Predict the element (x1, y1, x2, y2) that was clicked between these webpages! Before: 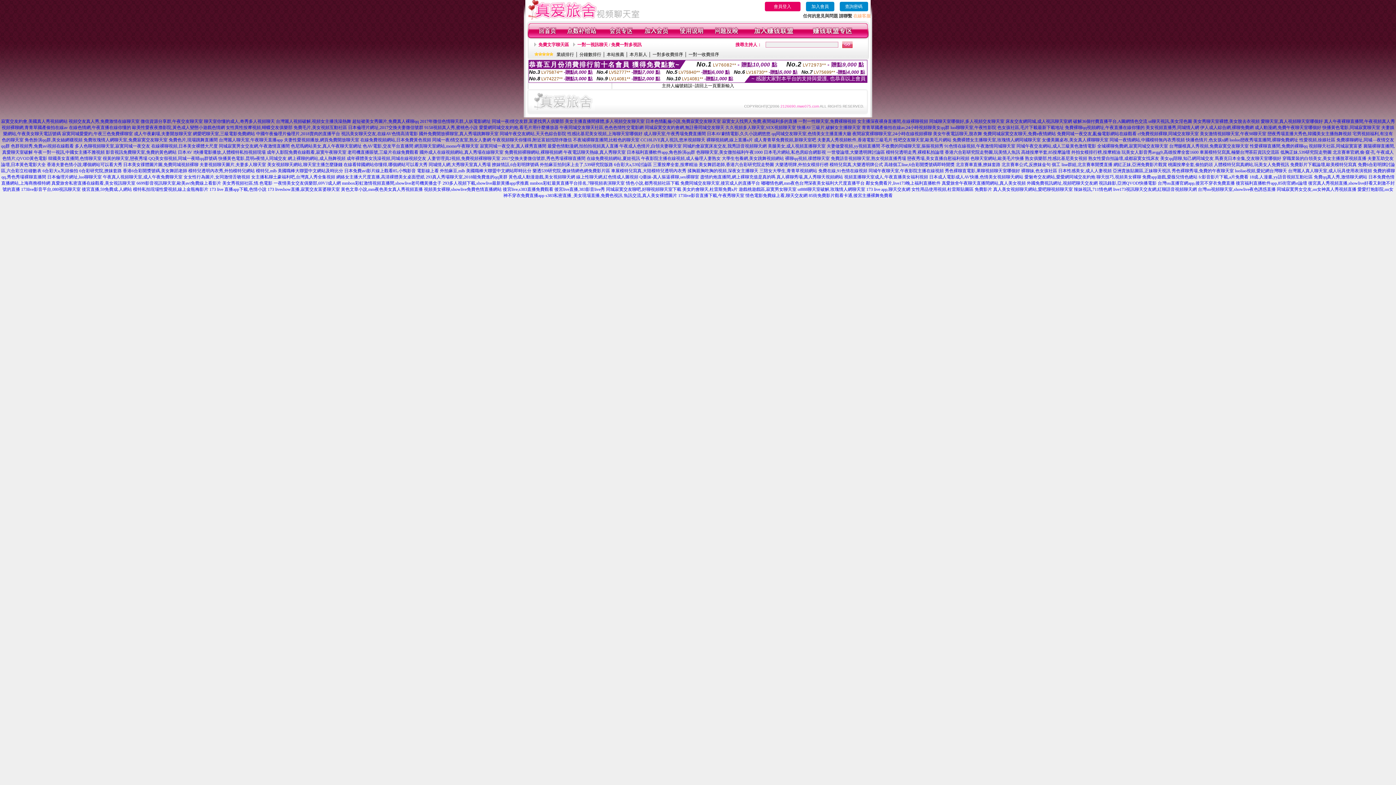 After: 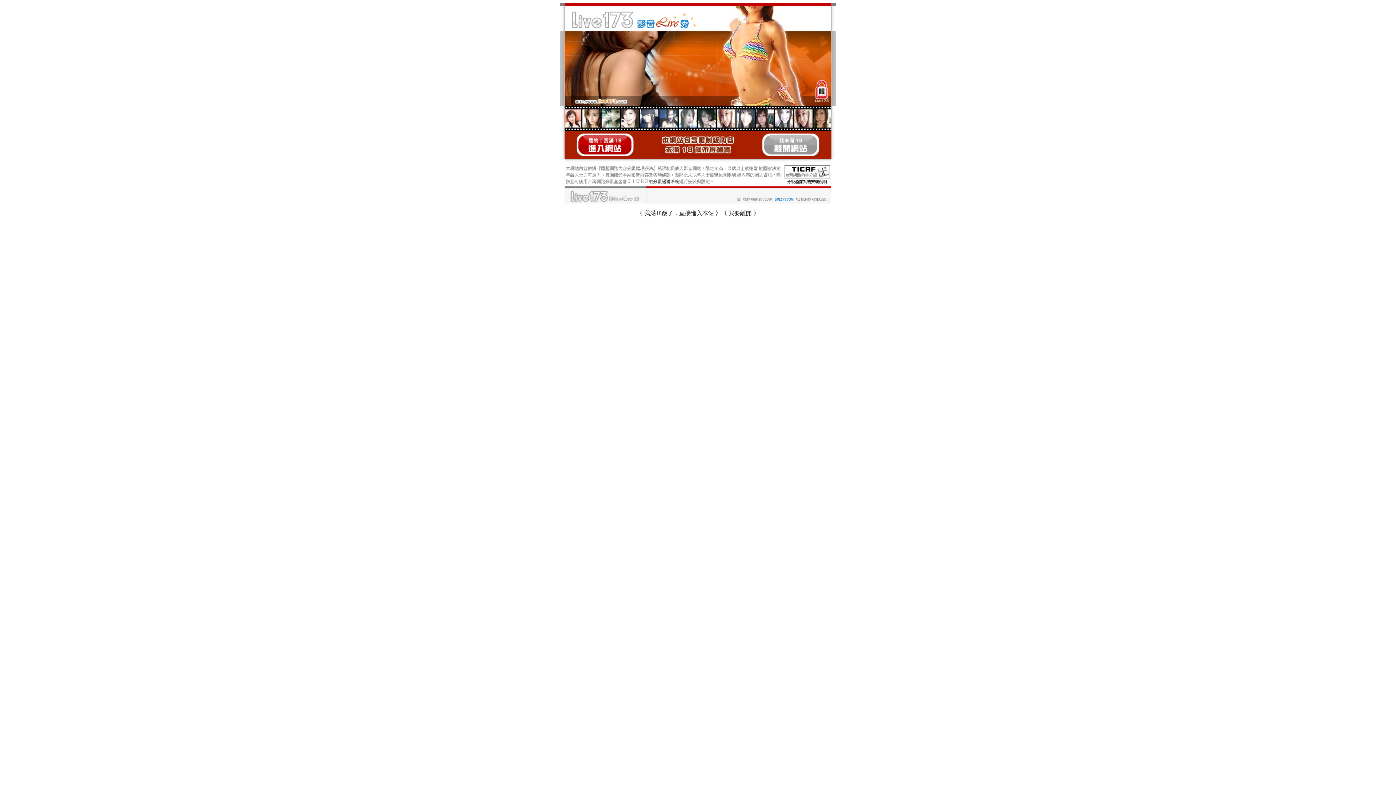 Action: bbox: (644, 125, 724, 130) label: 同城寂寞交友約會網,無註冊同城交友聊天